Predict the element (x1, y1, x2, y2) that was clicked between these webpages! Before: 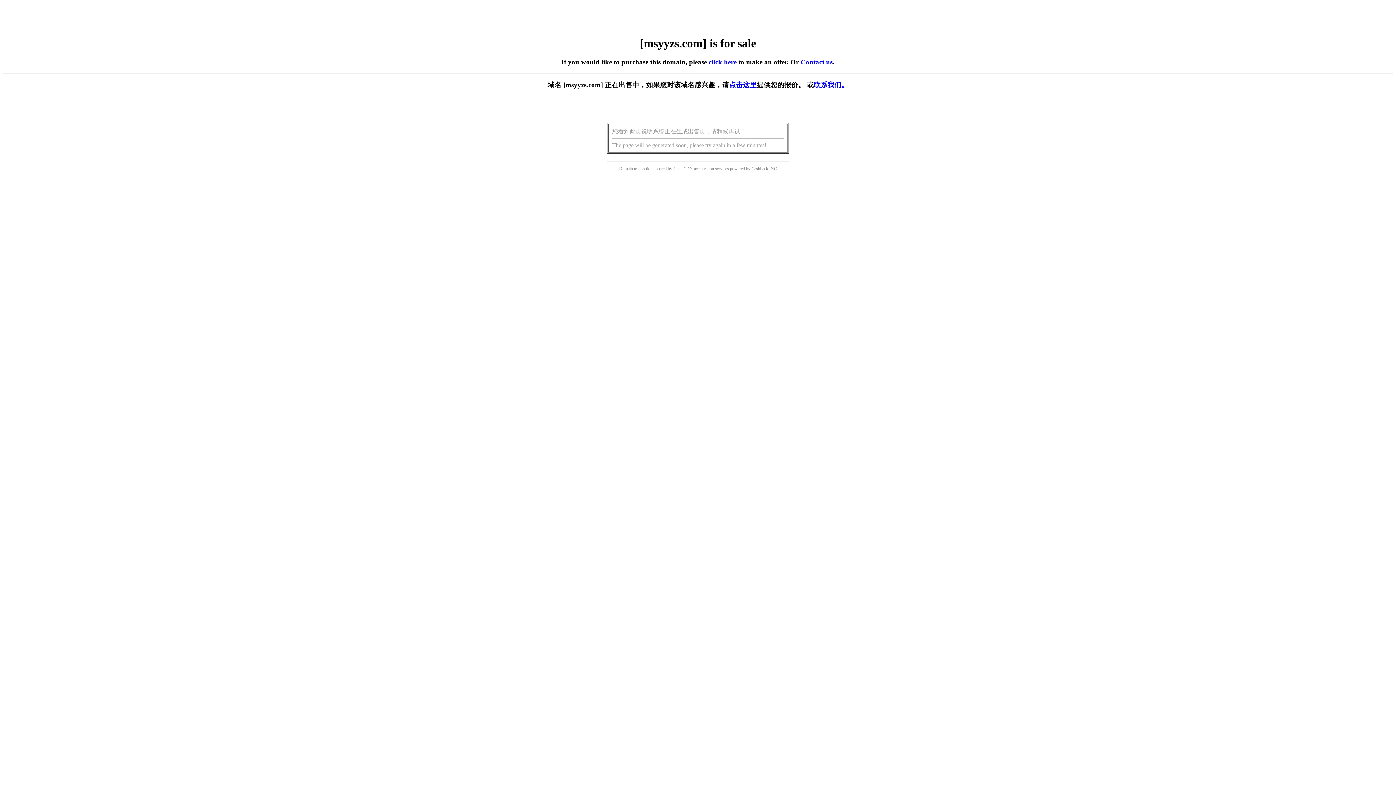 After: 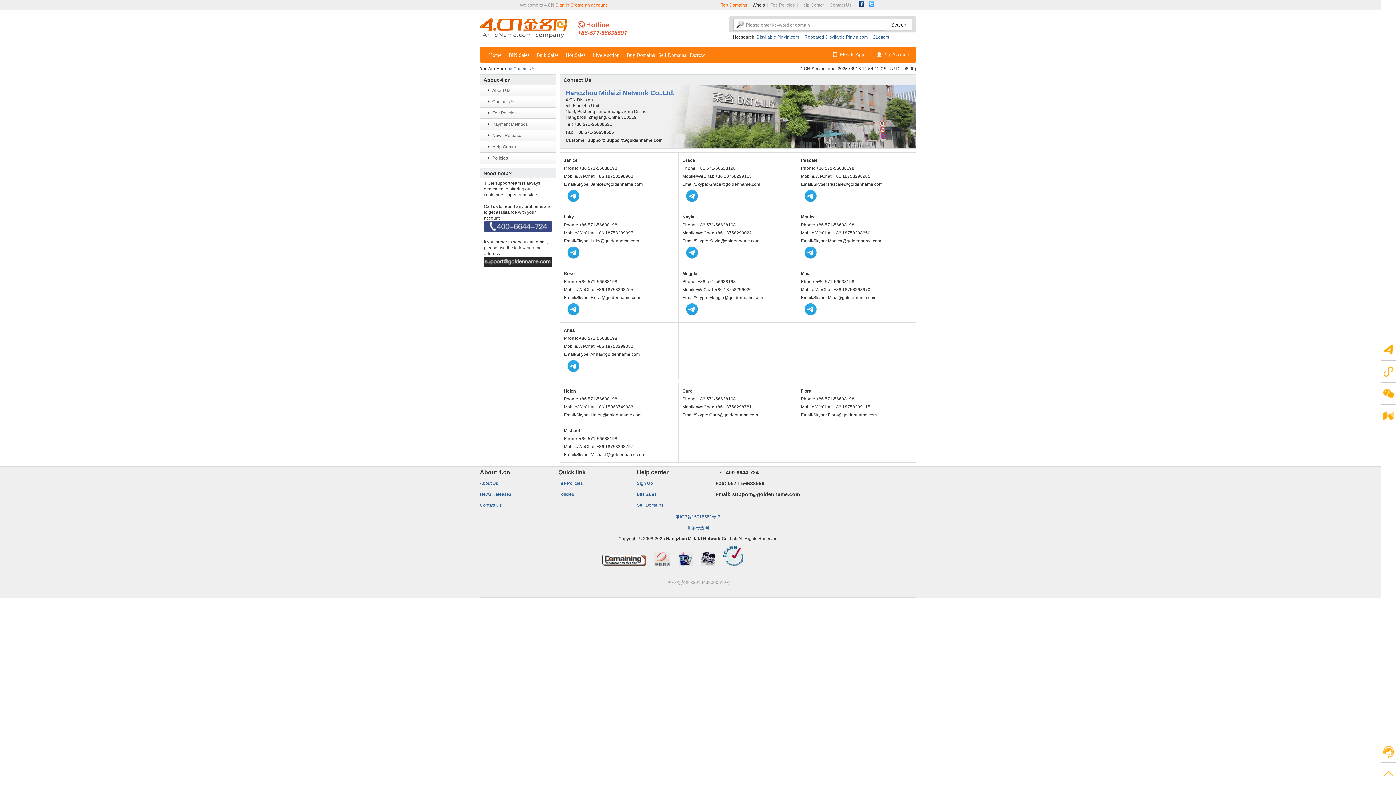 Action: bbox: (800, 58, 832, 65) label: Contact us